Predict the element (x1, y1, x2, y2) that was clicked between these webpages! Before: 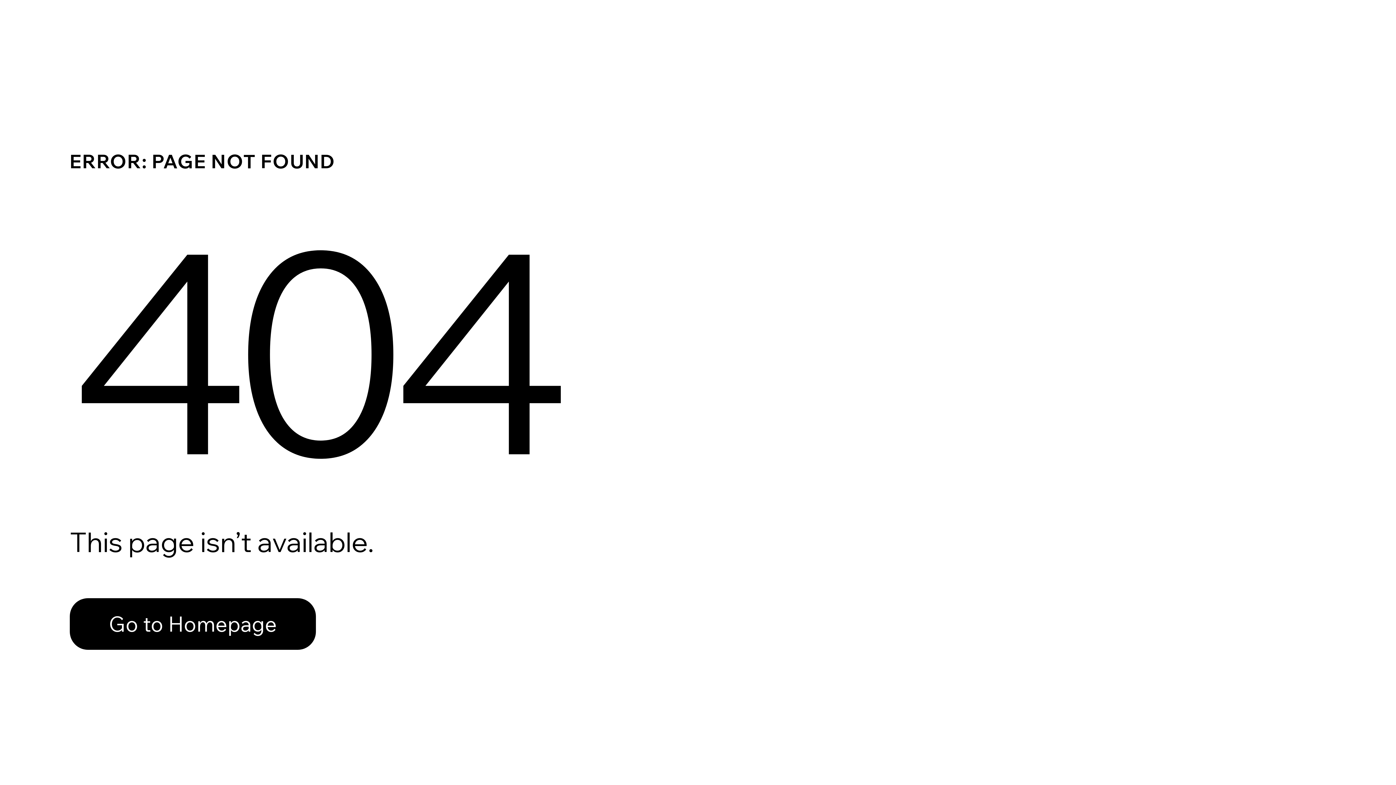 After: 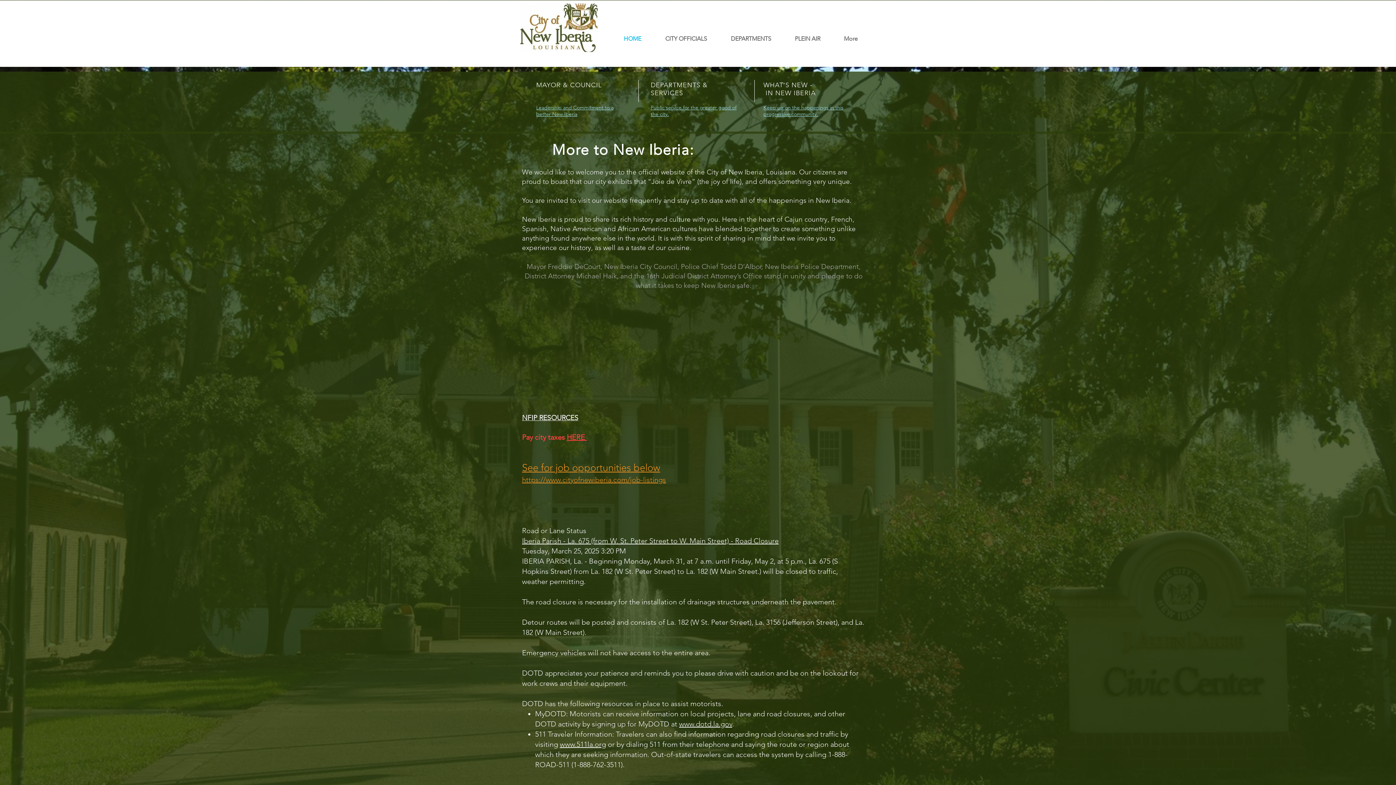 Action: bbox: (69, 582, 768, 659) label: Go to Homepage